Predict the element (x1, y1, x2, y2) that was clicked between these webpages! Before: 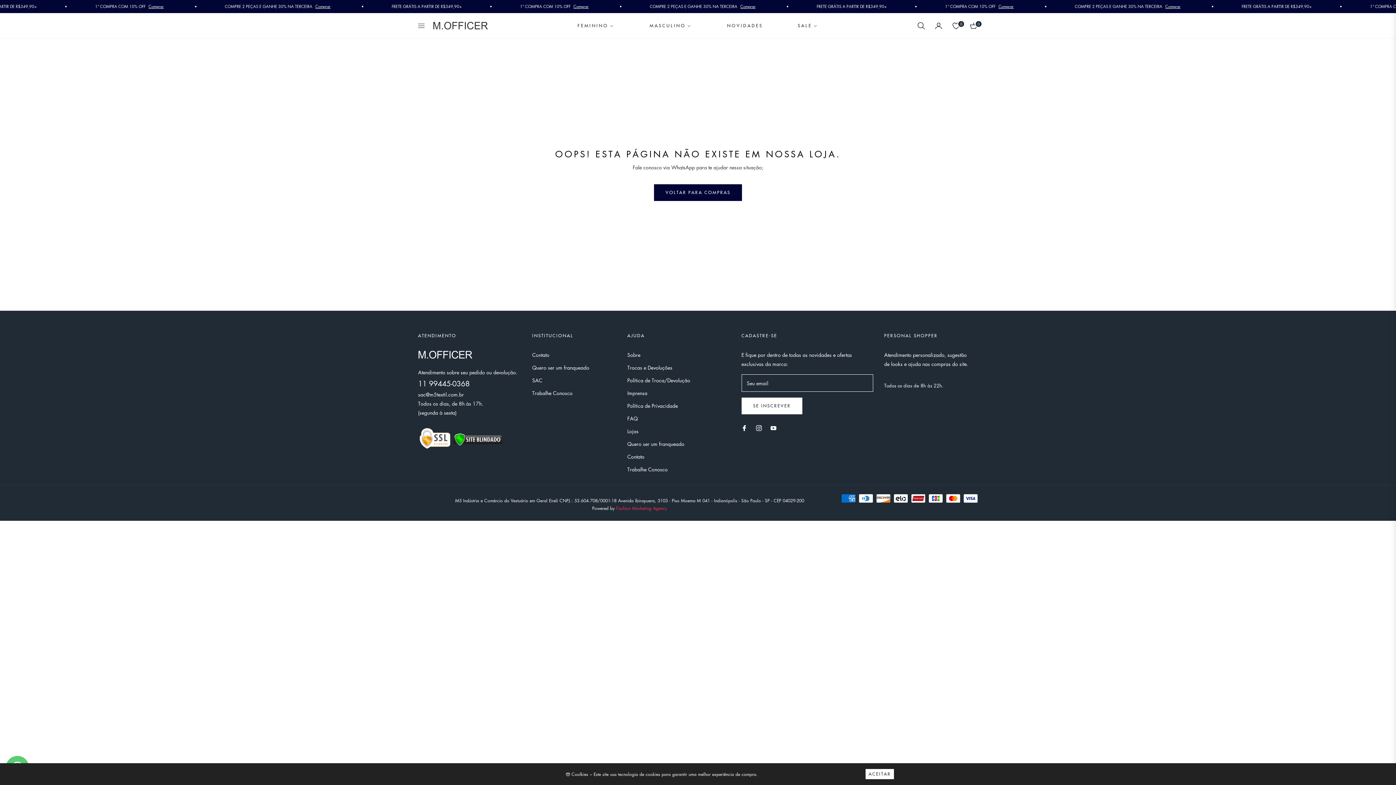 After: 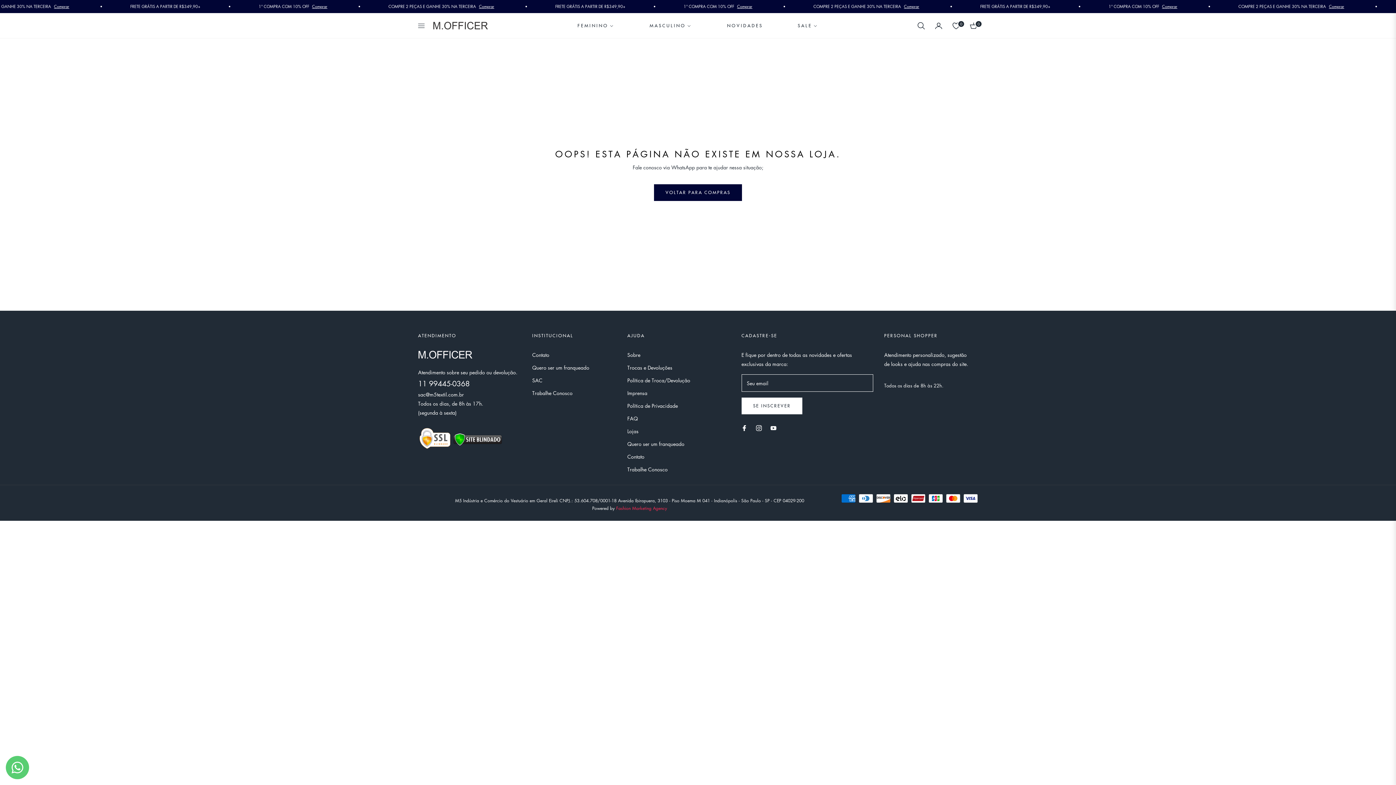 Action: bbox: (865, 769, 894, 779) label: ACEITAR